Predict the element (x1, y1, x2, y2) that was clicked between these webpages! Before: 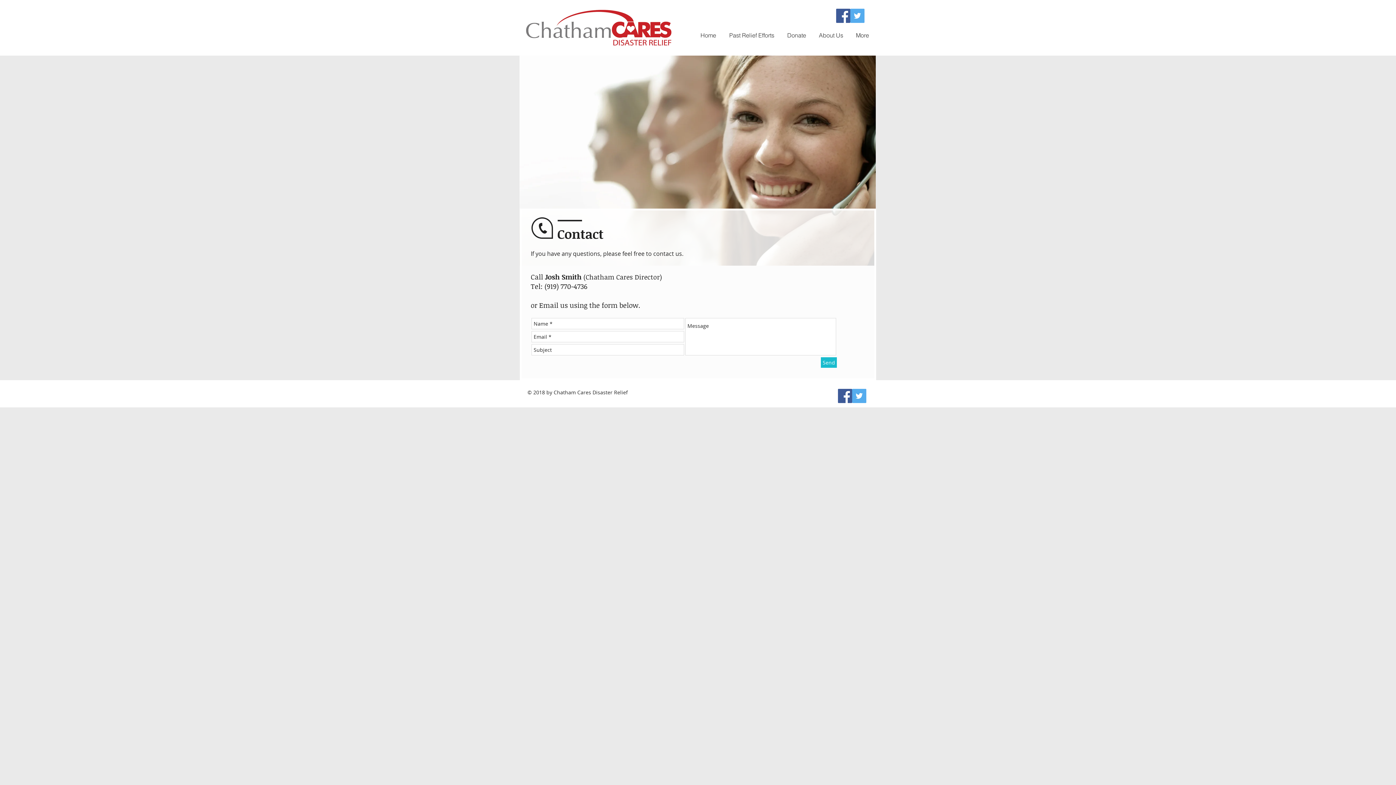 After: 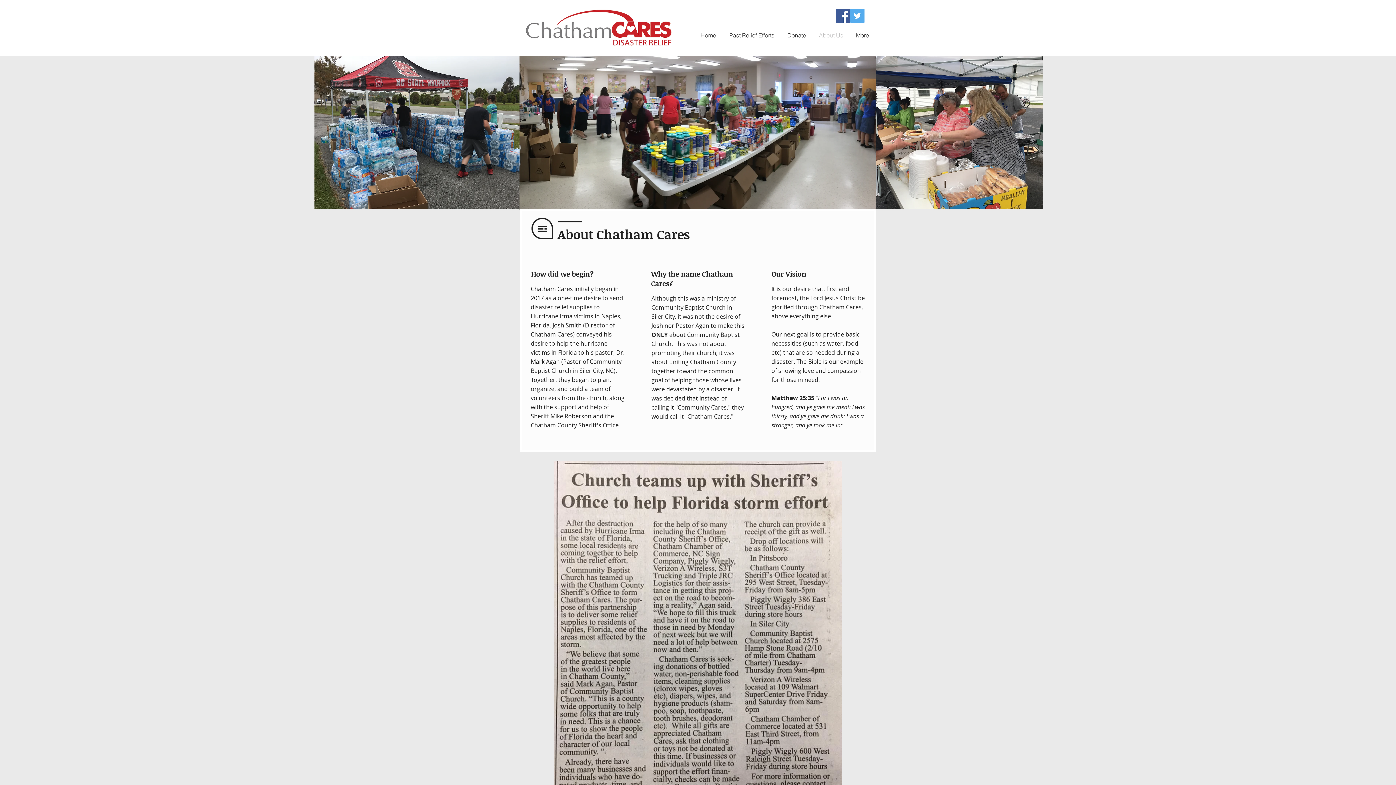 Action: bbox: (812, 30, 849, 40) label: About Us